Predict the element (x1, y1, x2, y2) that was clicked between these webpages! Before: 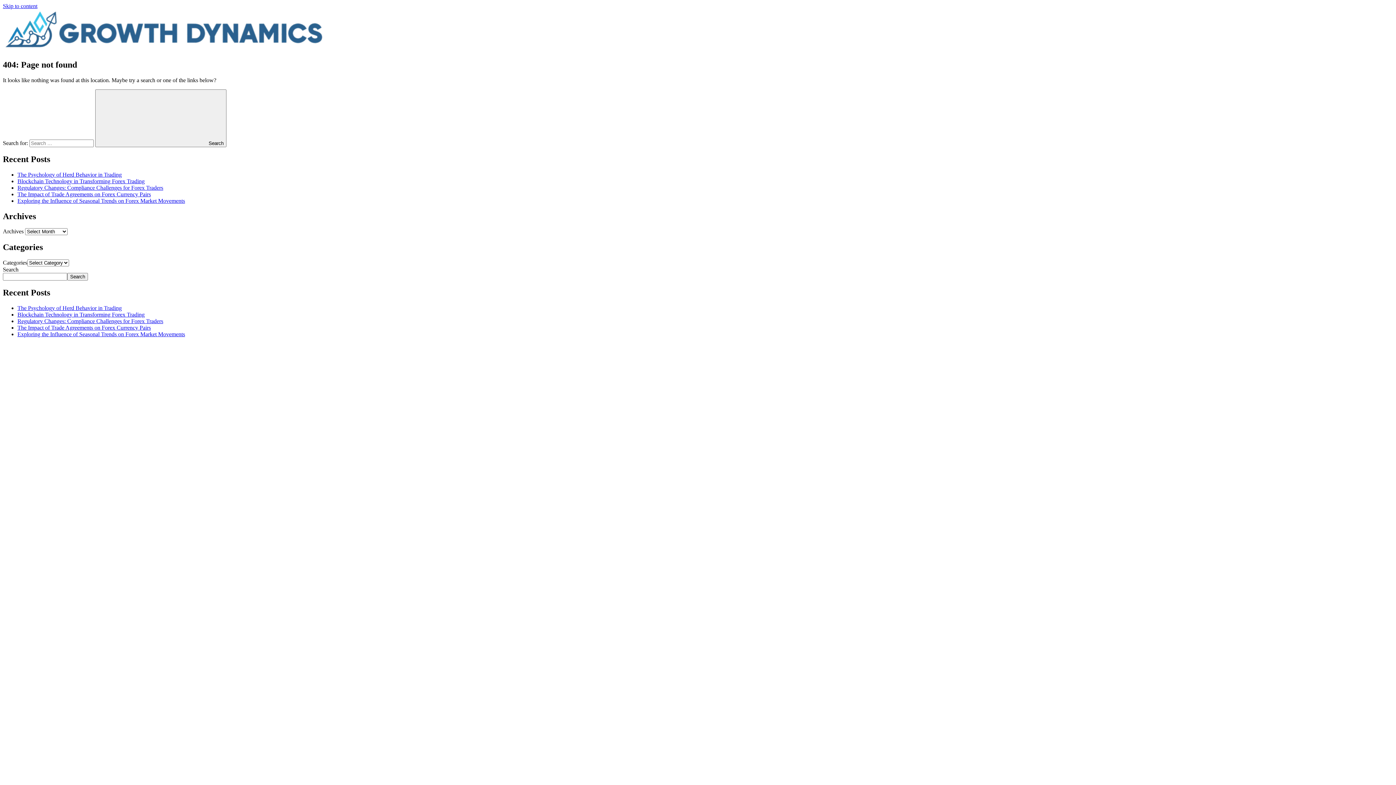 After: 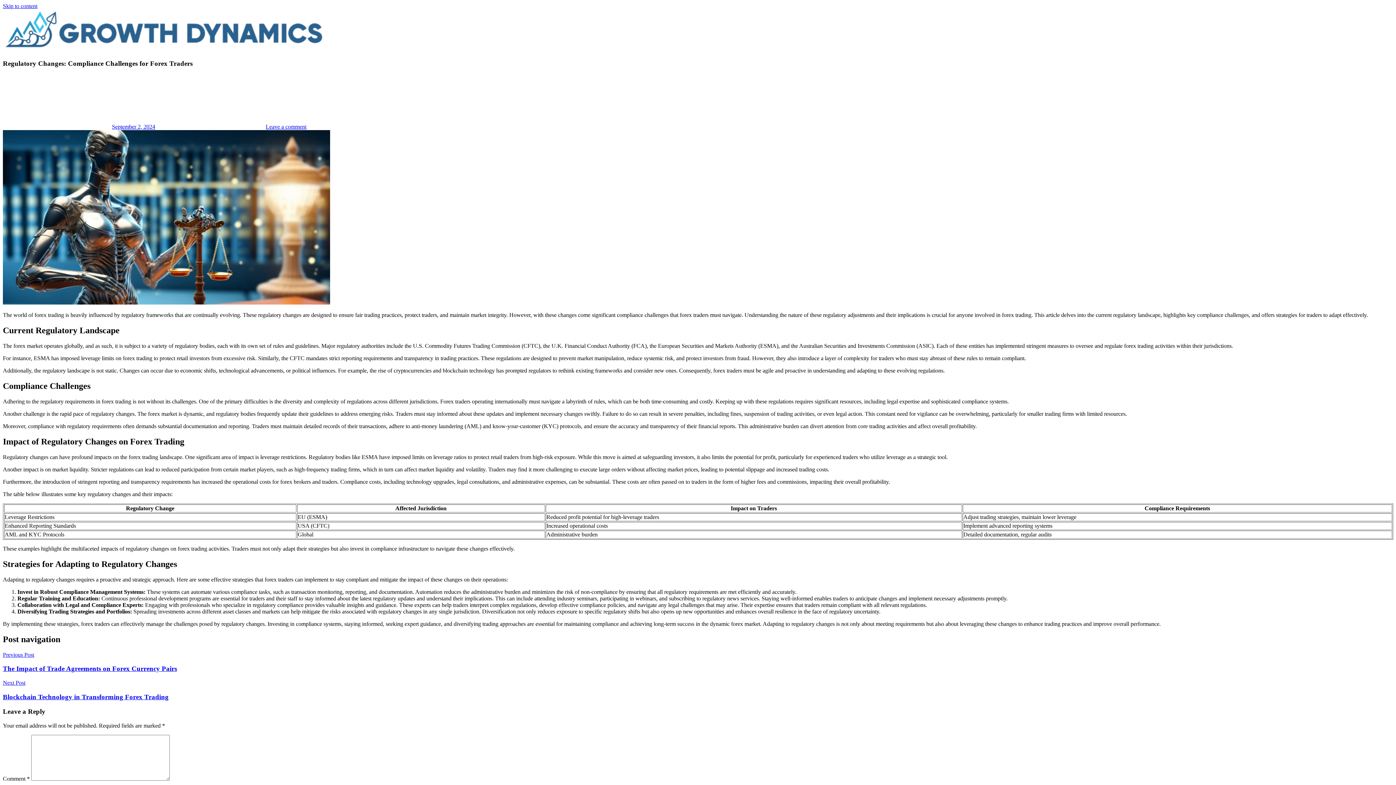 Action: bbox: (17, 184, 163, 190) label: Regulatory Changes: Compliance Challenges for Forex Traders